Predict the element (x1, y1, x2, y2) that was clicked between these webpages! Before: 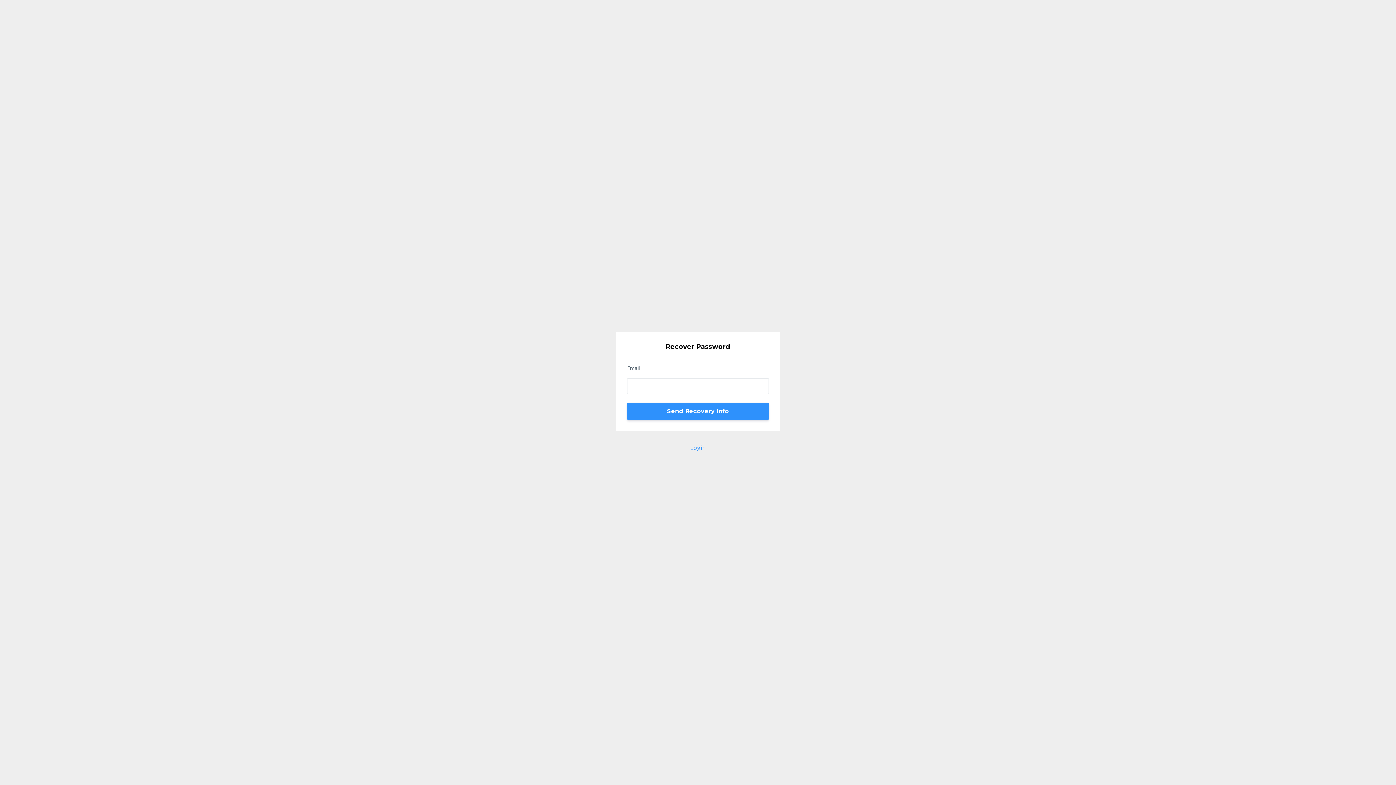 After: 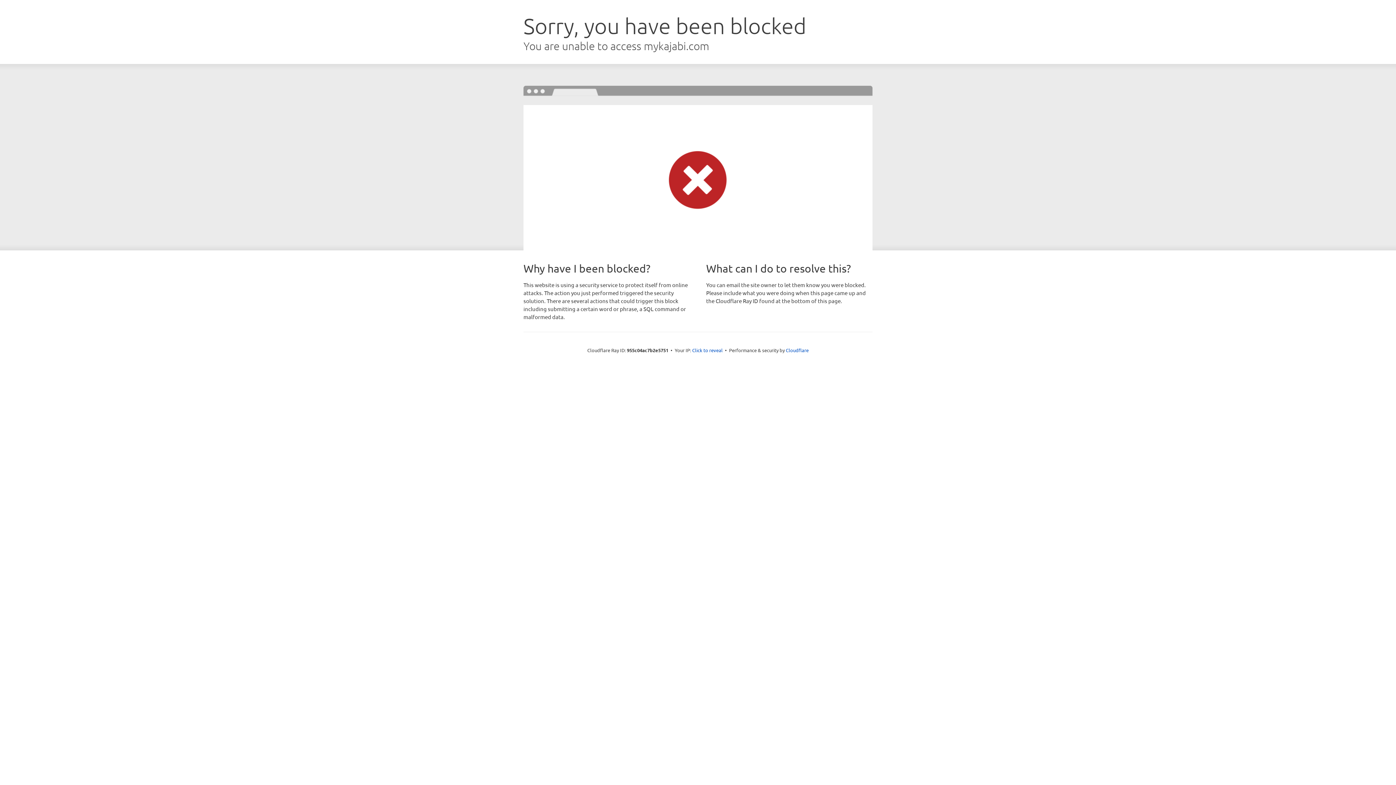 Action: bbox: (625, 442, 770, 452) label: Login